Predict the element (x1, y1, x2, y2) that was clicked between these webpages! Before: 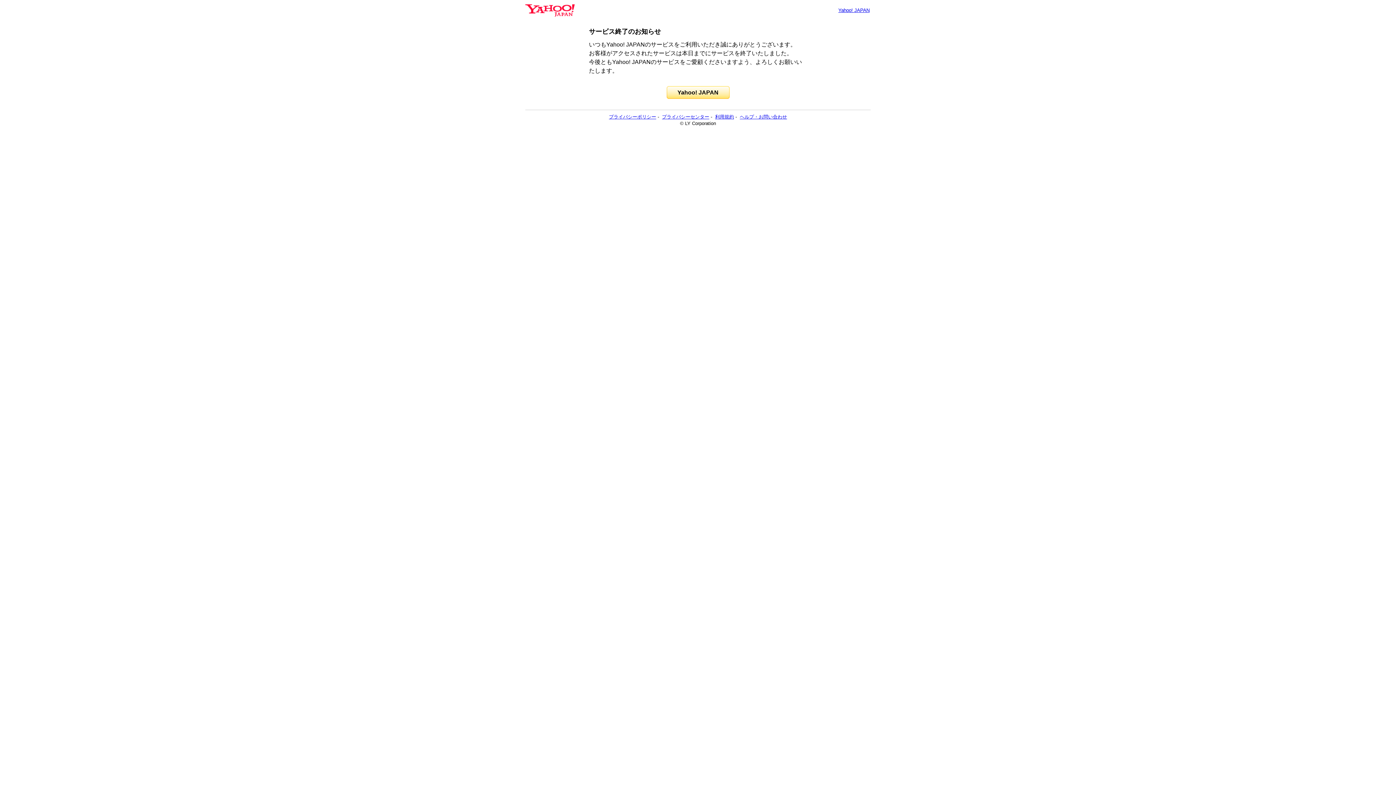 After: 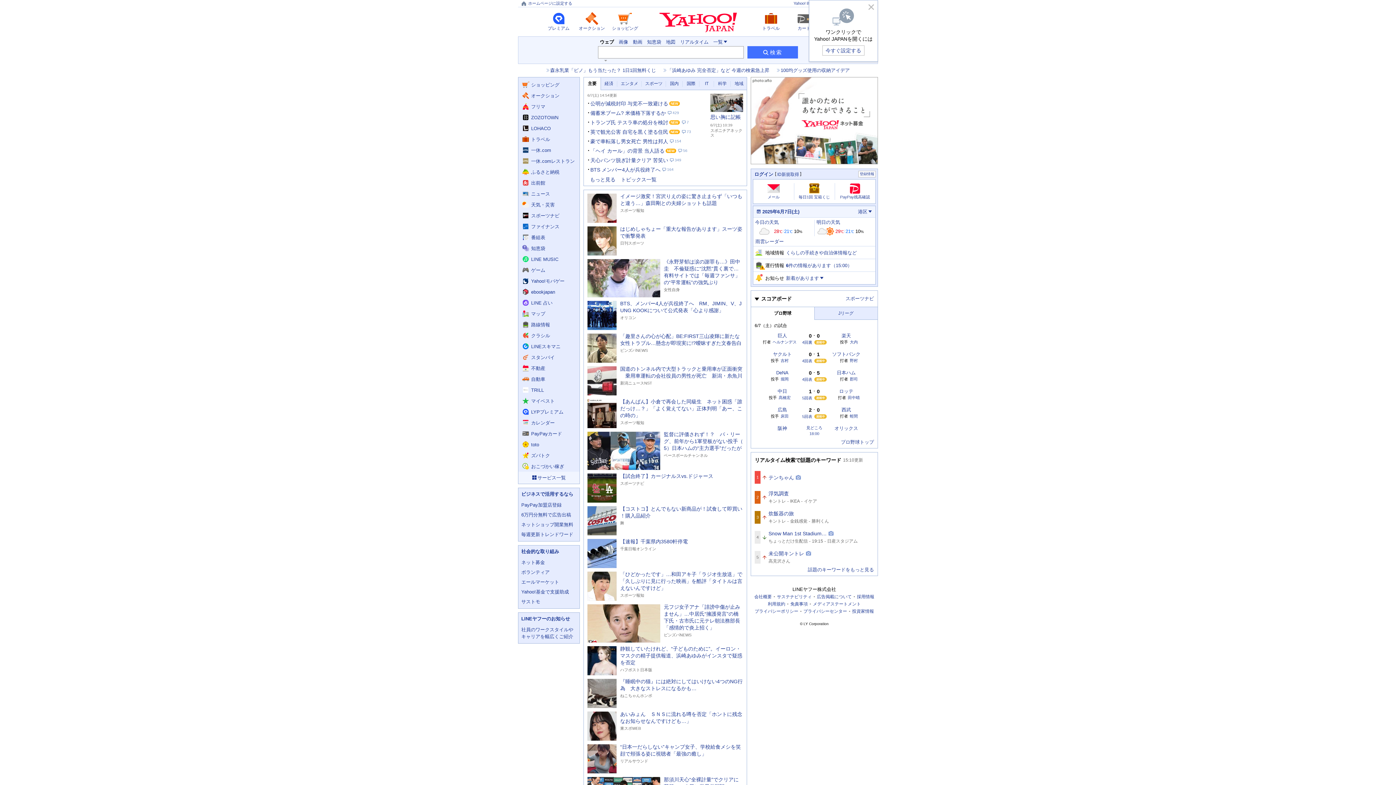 Action: label: Yahoo! JAPAN bbox: (838, 7, 869, 13)